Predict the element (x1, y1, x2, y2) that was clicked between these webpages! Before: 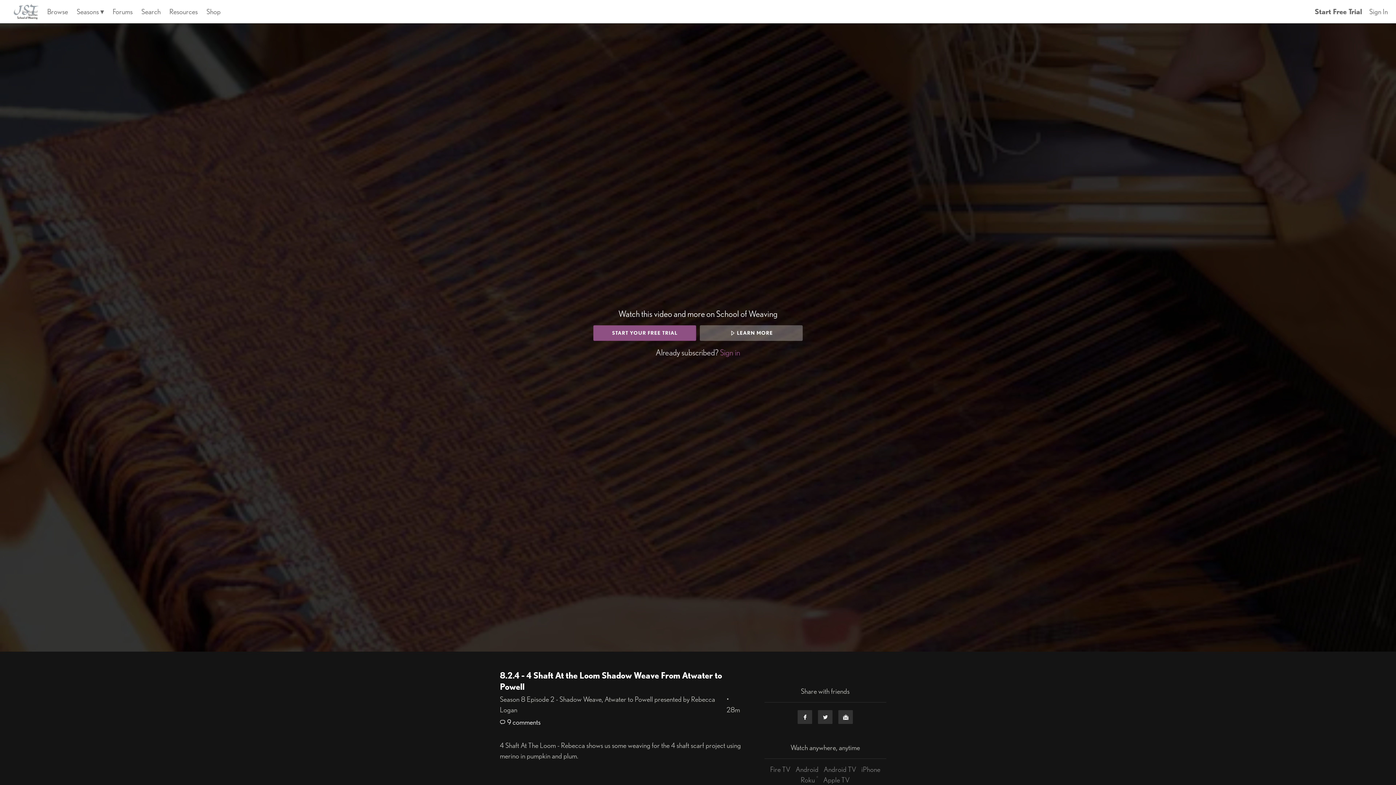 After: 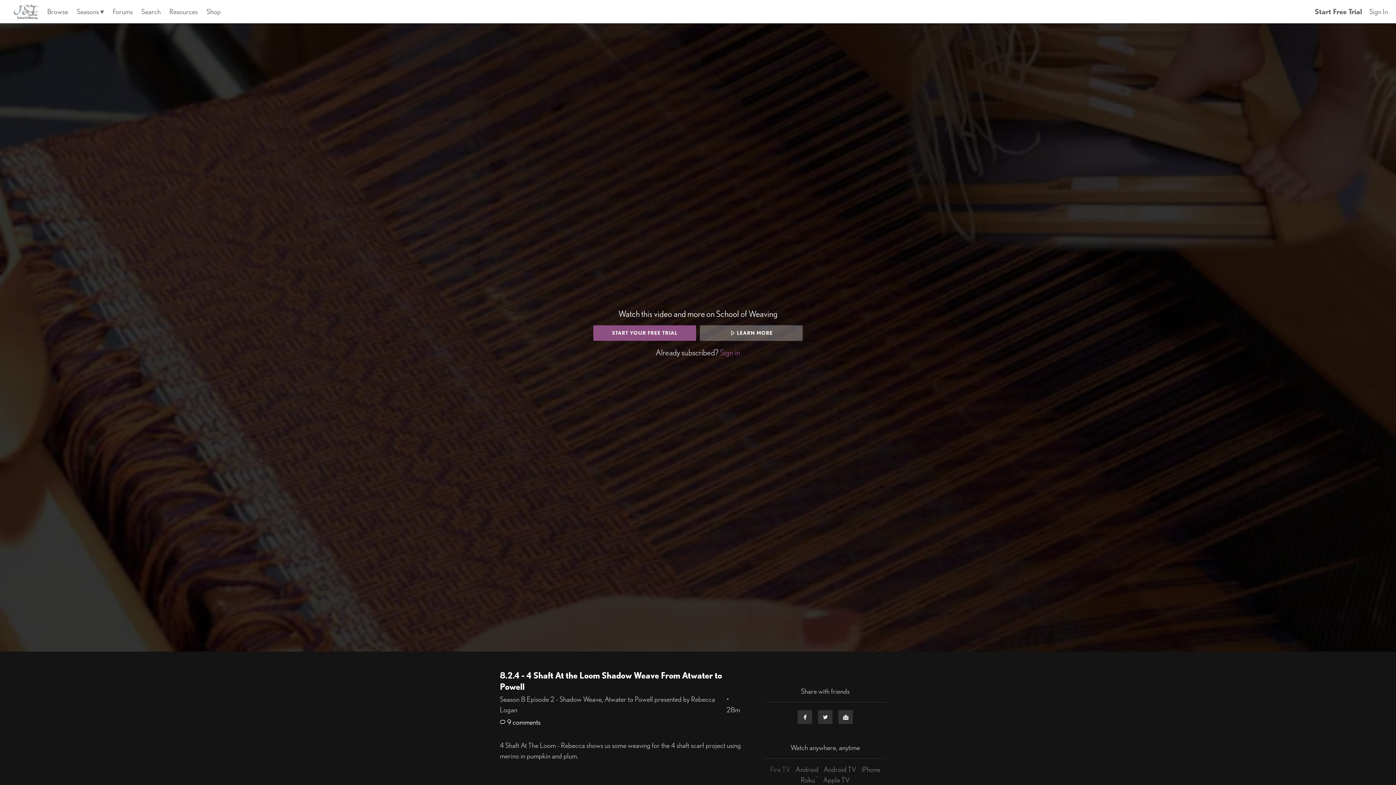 Action: label: Fire TV bbox: (768, 765, 792, 774)